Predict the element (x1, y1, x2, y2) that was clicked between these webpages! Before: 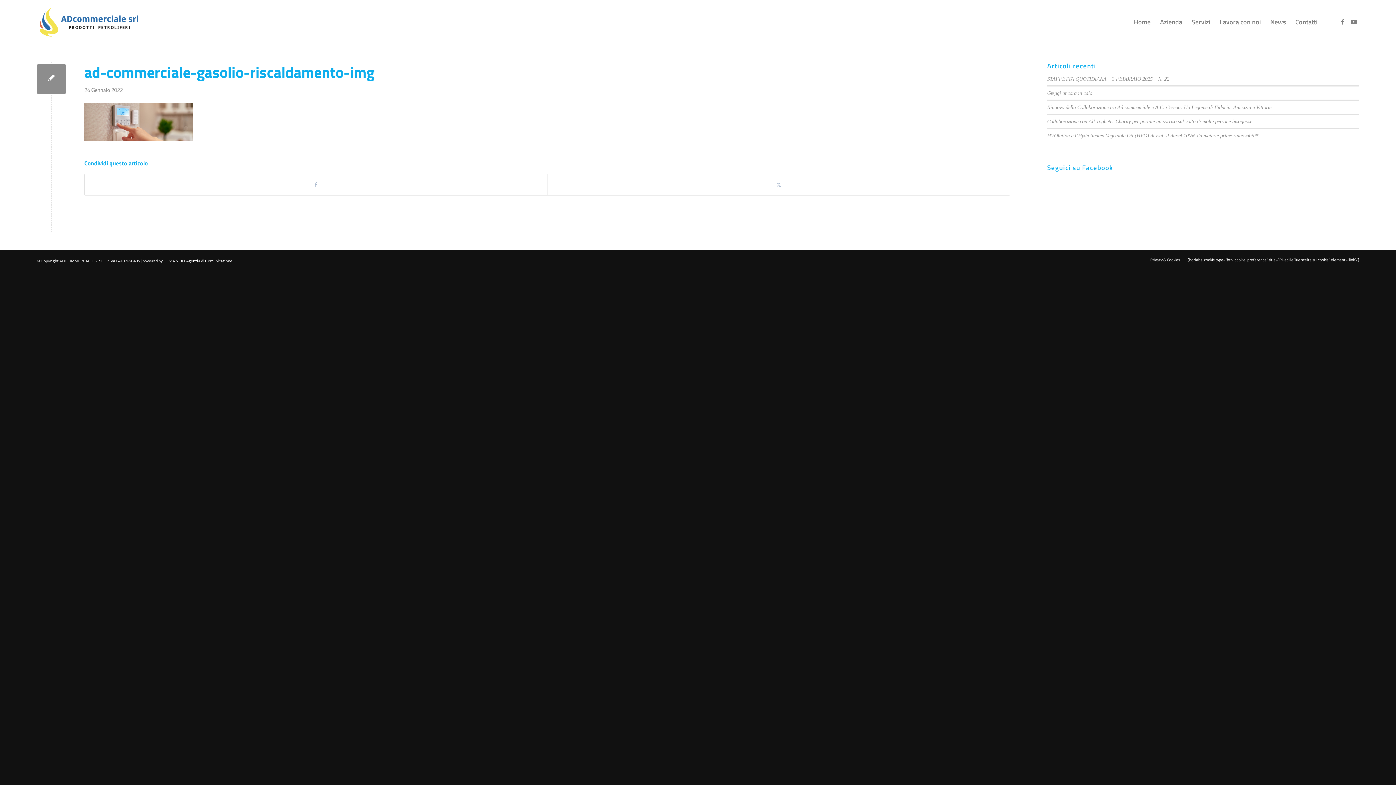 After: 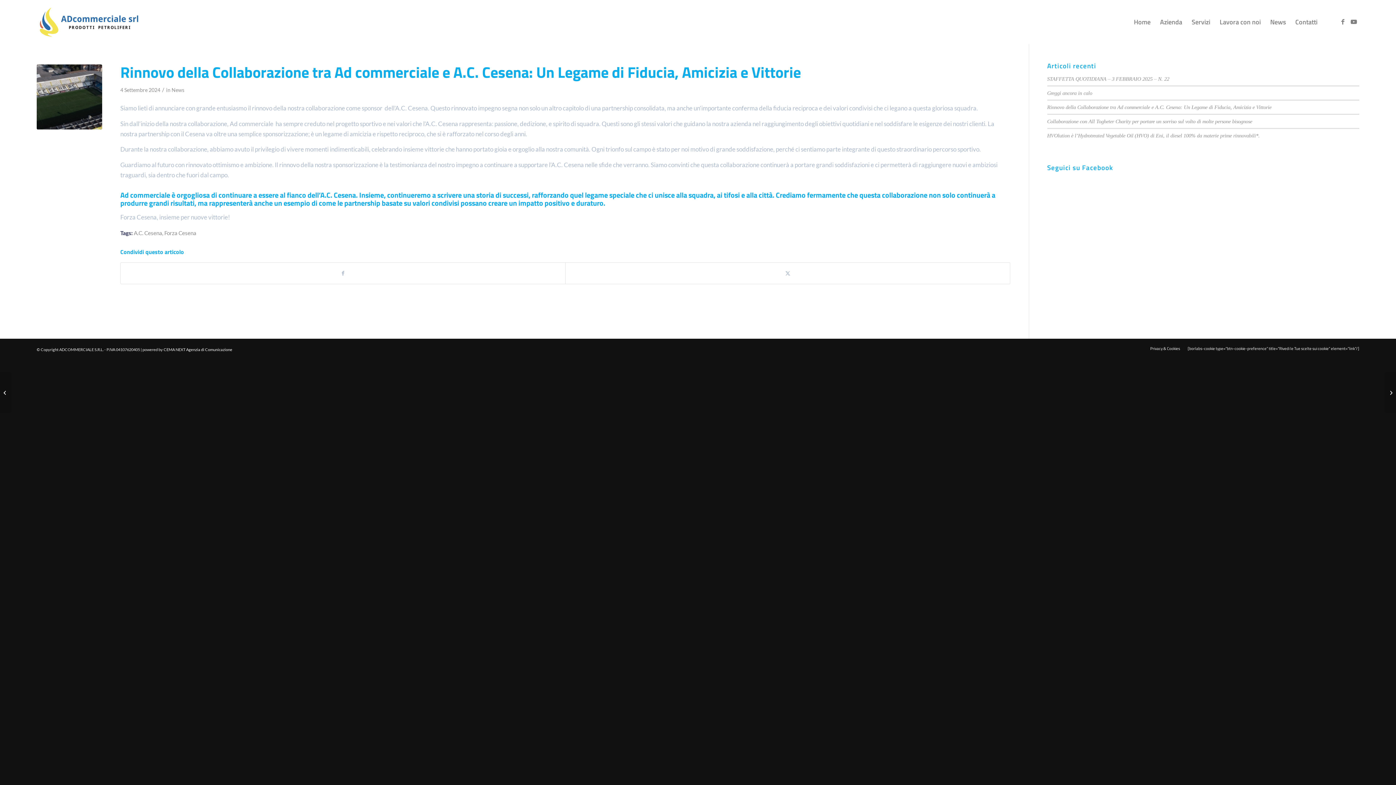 Action: label: Rinnovo della Collaborazione tra Ad commerciale e A.C. Cesena: Un Legame di Fiducia, Amicizia e Vittorie bbox: (1047, 104, 1271, 110)